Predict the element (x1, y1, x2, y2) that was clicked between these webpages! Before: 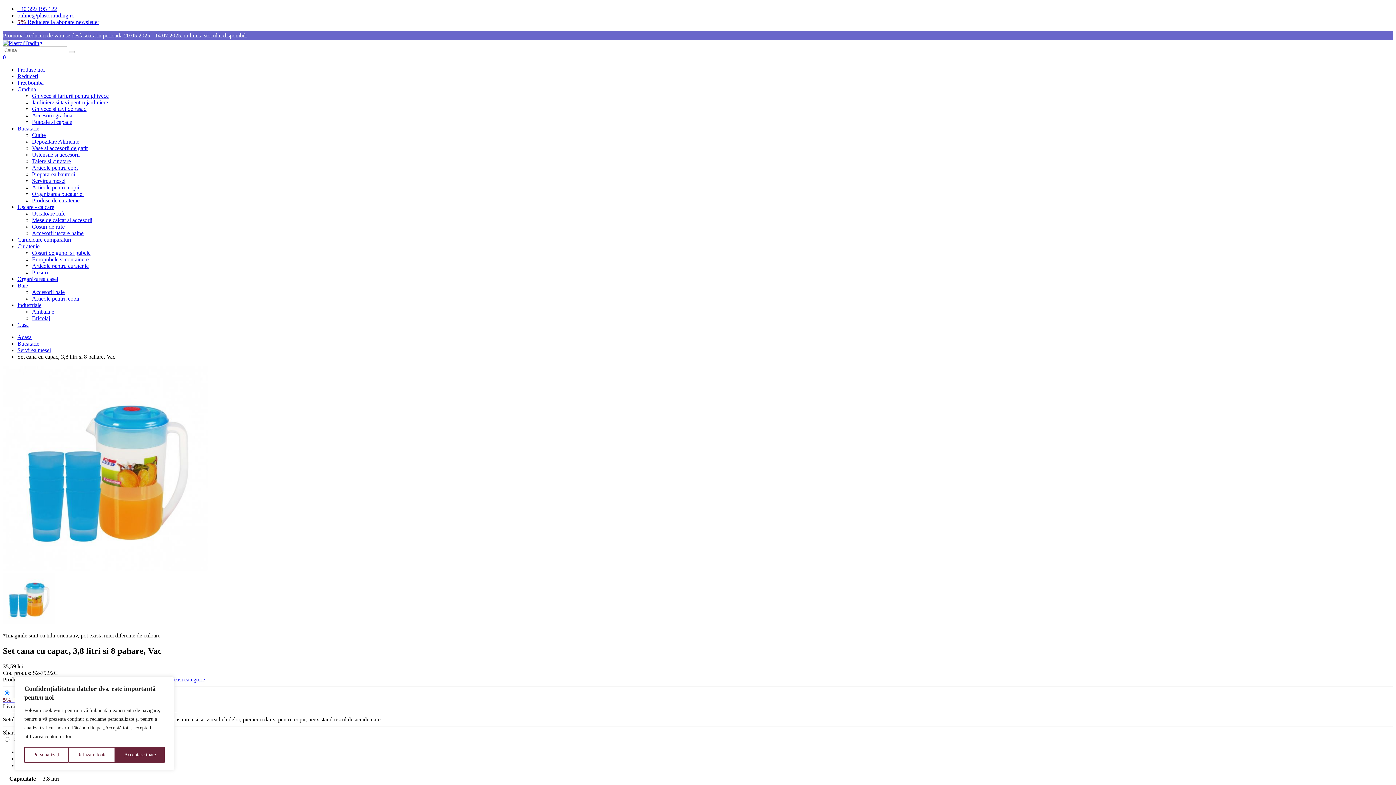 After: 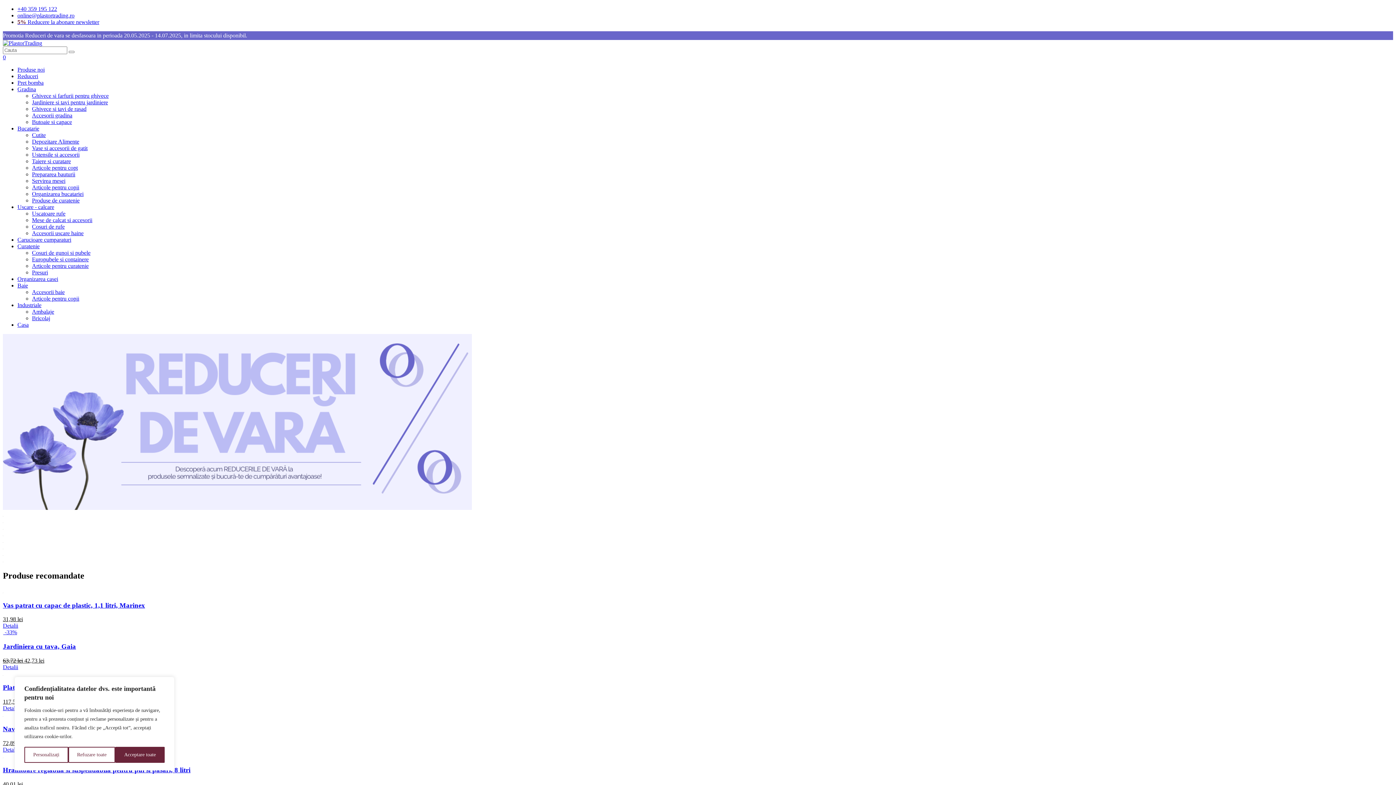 Action: bbox: (2, 40, 42, 46)